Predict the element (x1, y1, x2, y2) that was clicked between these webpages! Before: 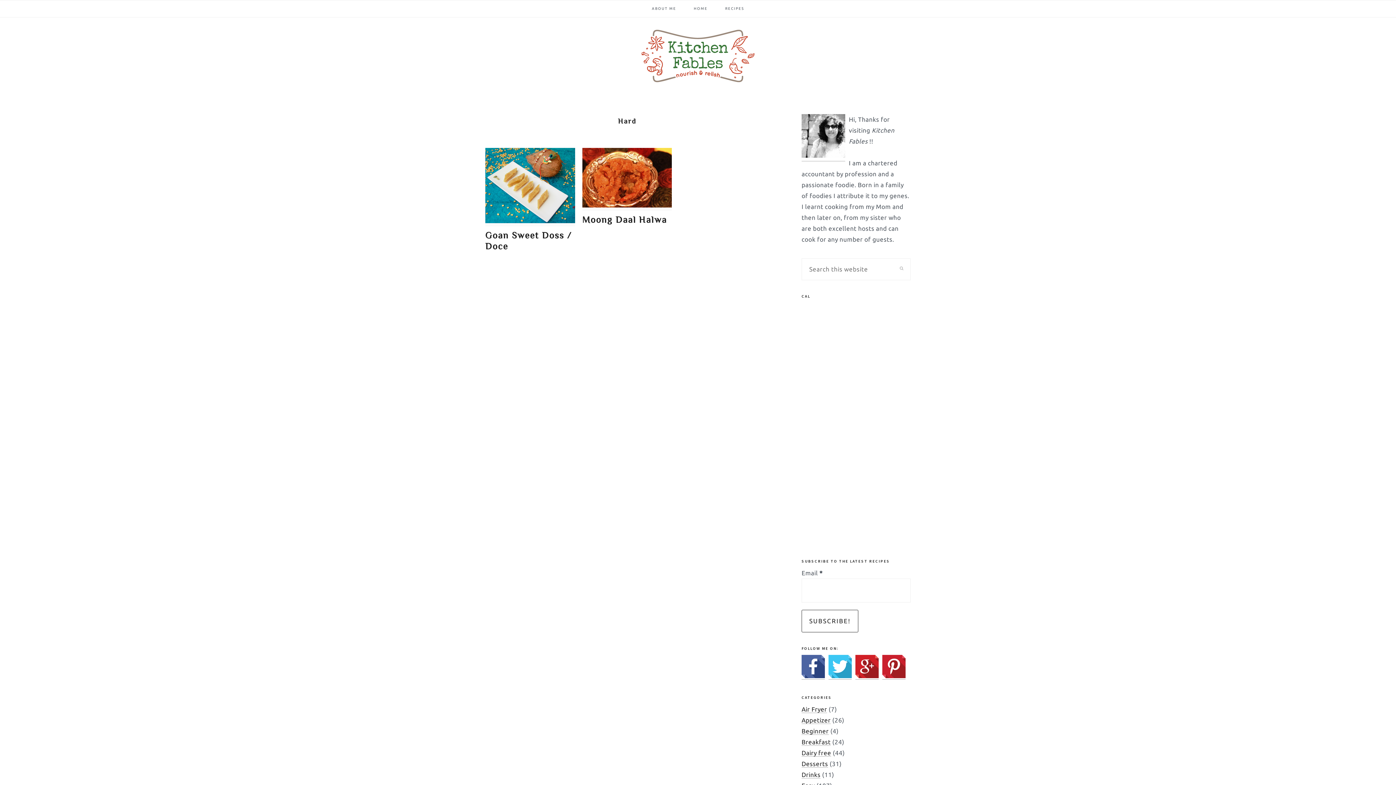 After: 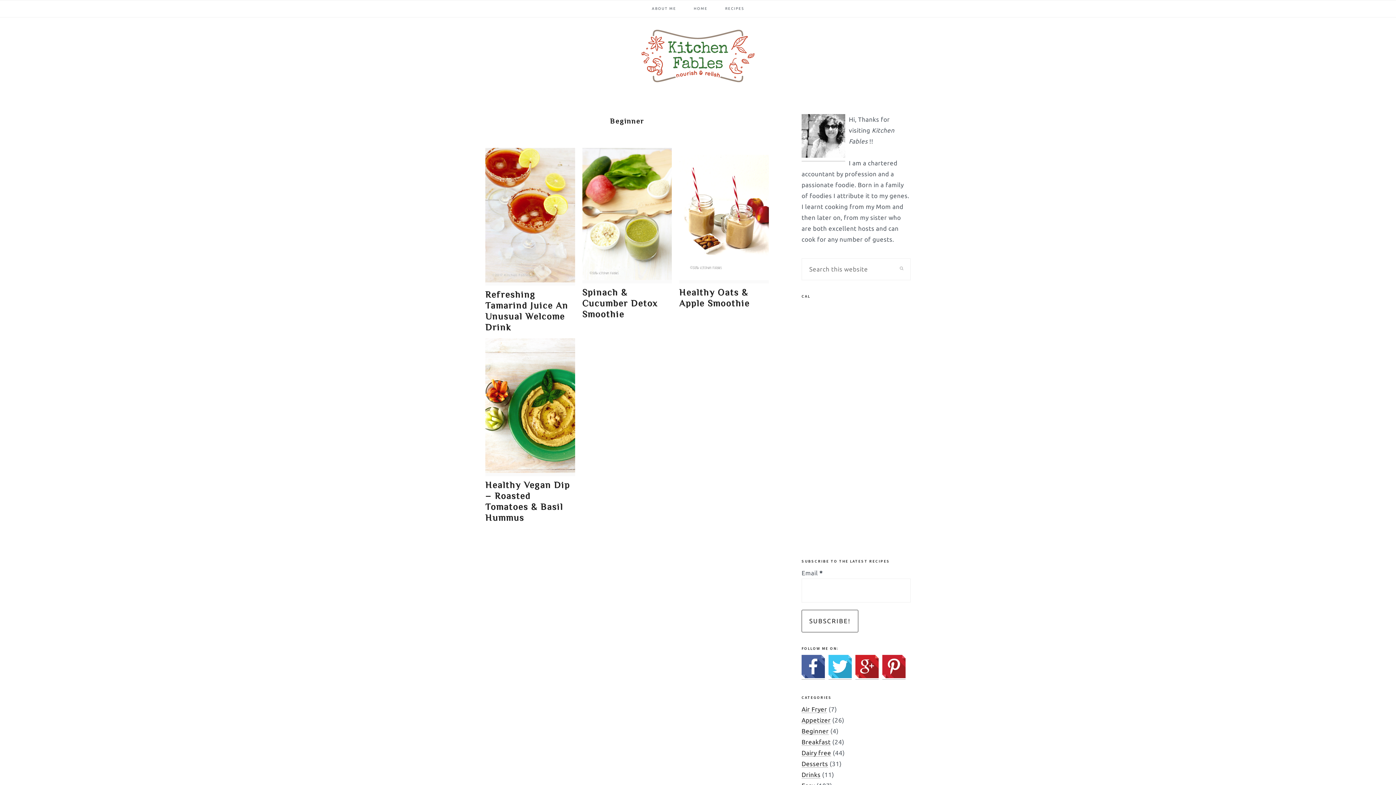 Action: label: Beginner bbox: (801, 728, 828, 735)